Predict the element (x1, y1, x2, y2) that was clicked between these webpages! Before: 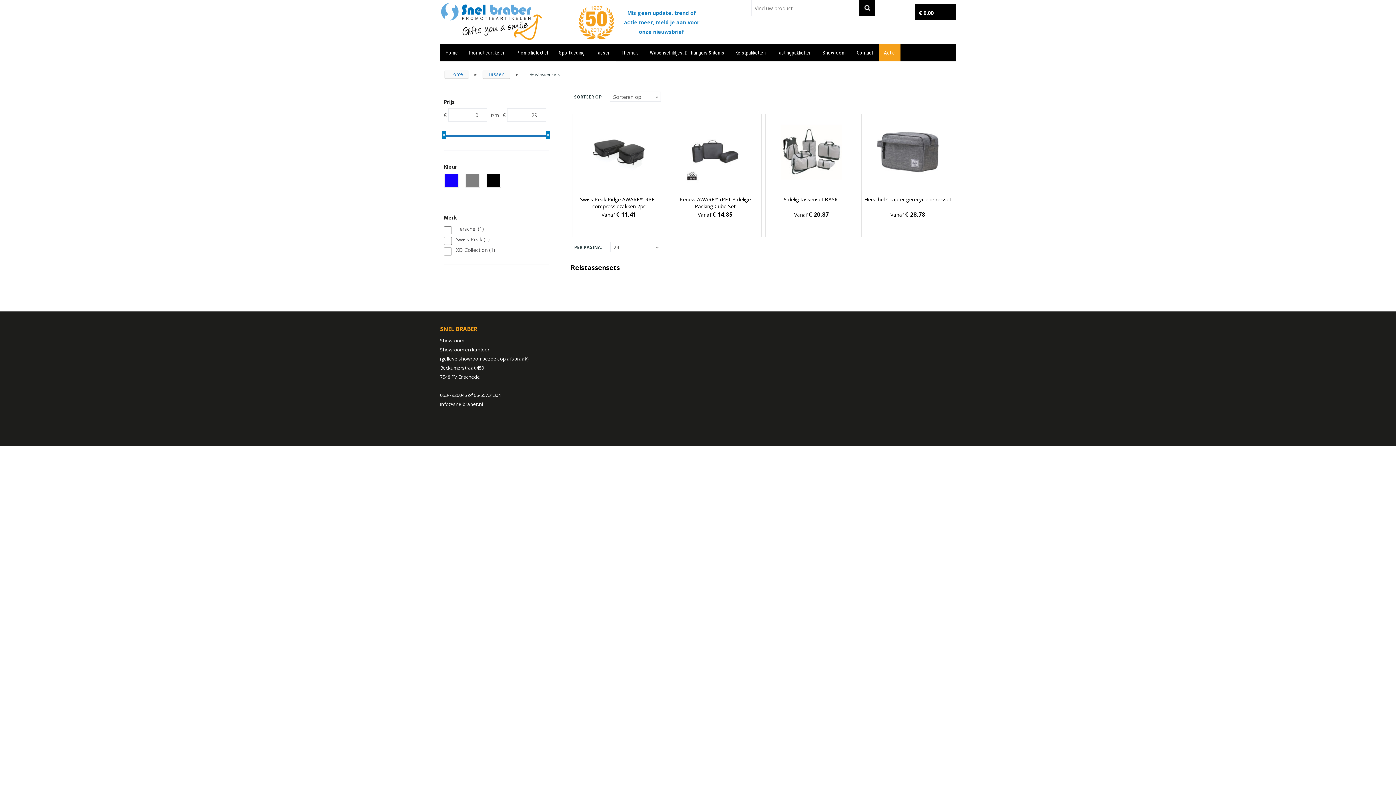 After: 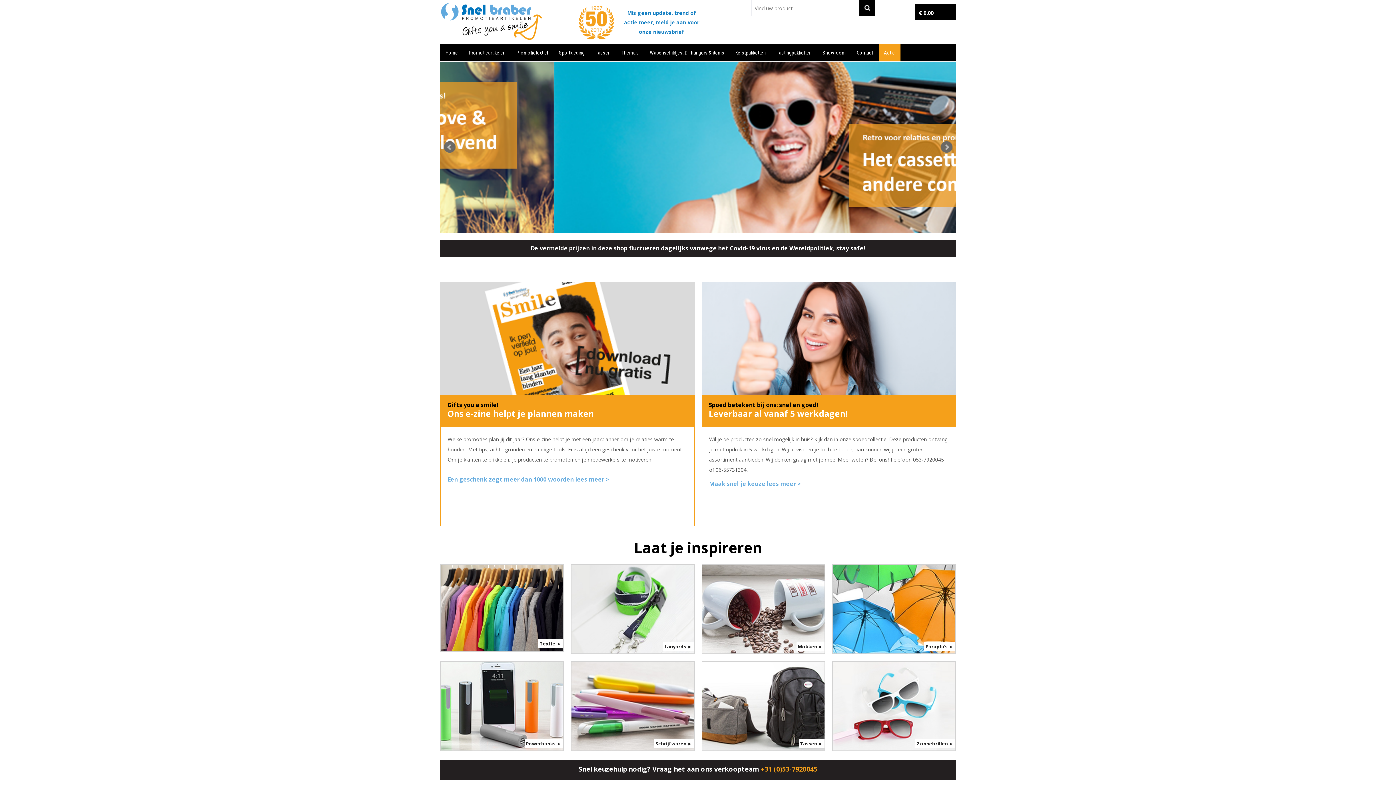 Action: bbox: (440, 2, 564, 40)